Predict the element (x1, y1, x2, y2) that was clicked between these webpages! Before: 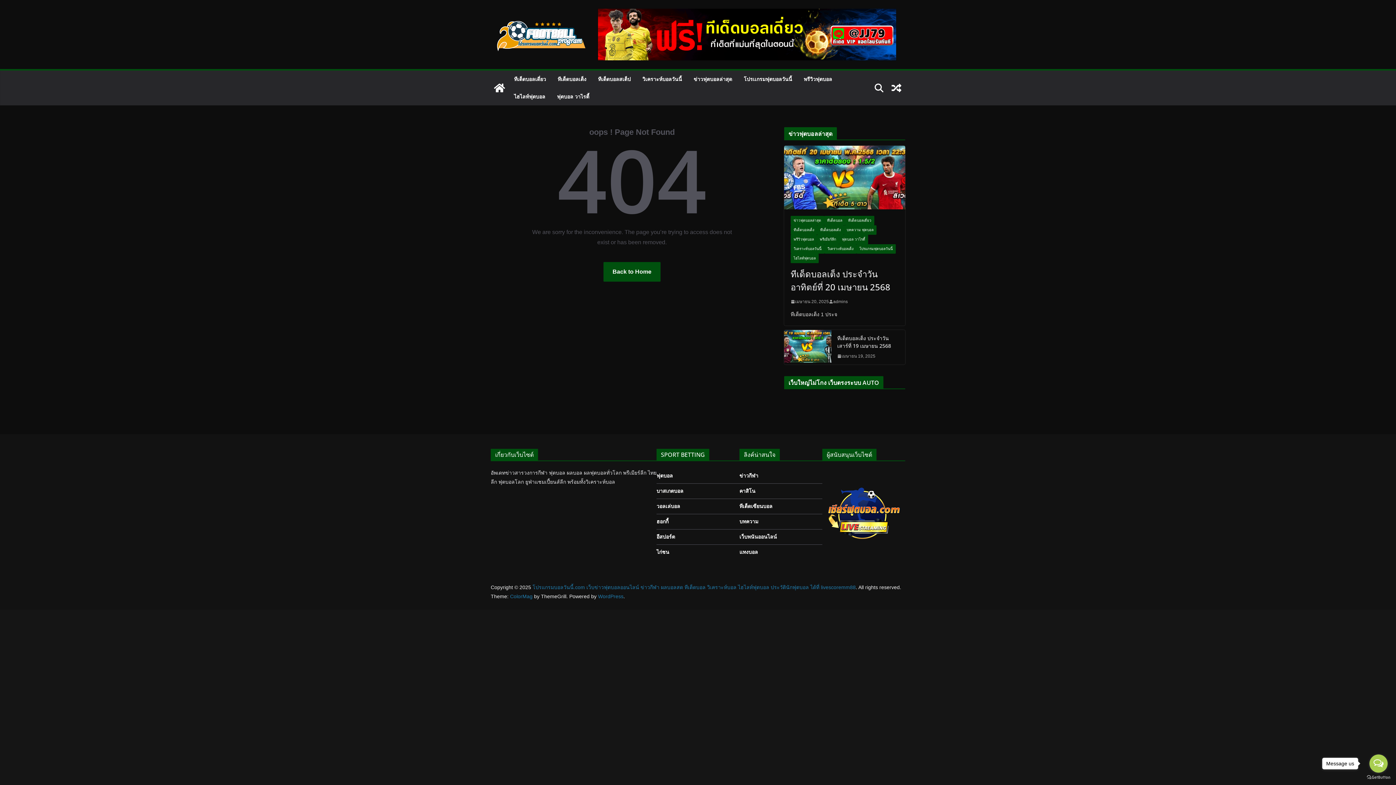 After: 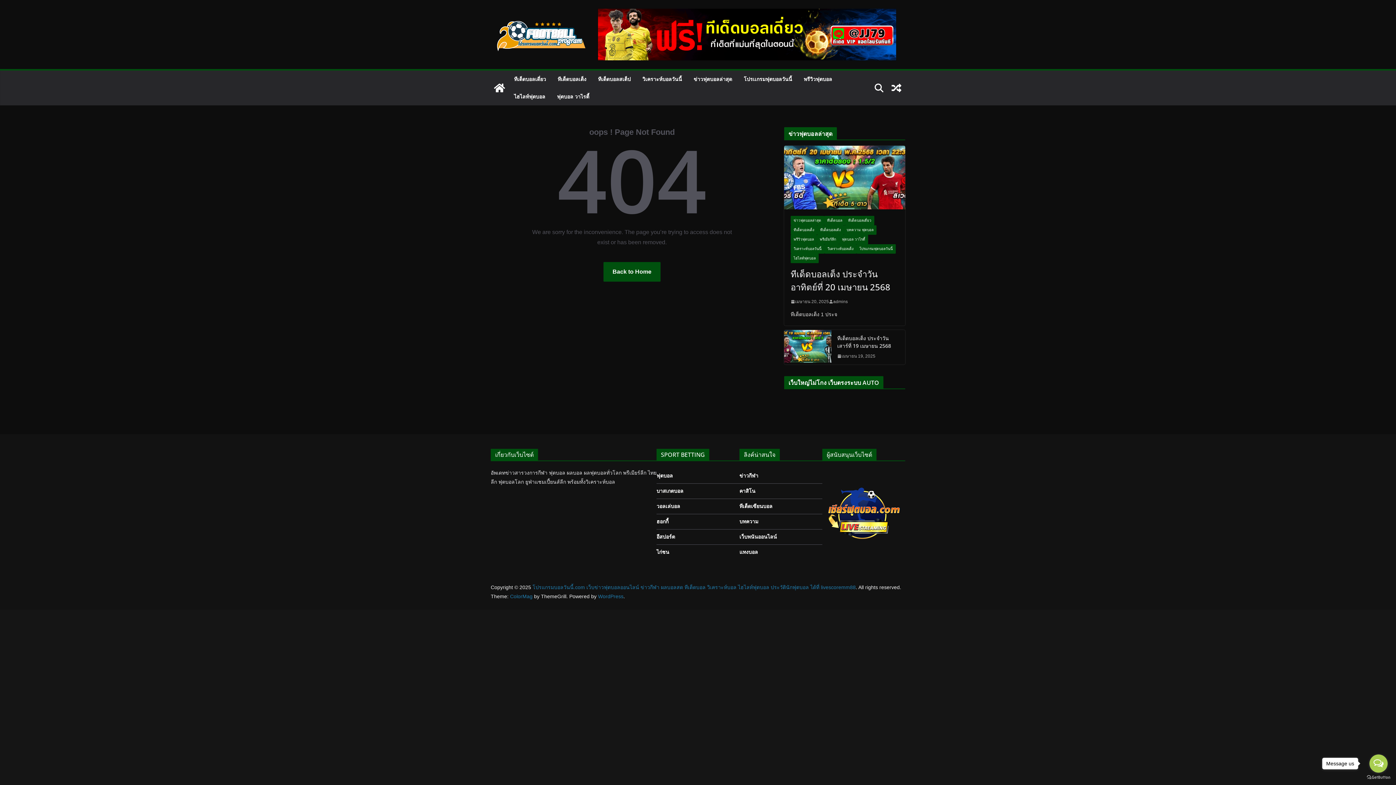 Action: bbox: (656, 488, 683, 494) label: บาสเกตบอล